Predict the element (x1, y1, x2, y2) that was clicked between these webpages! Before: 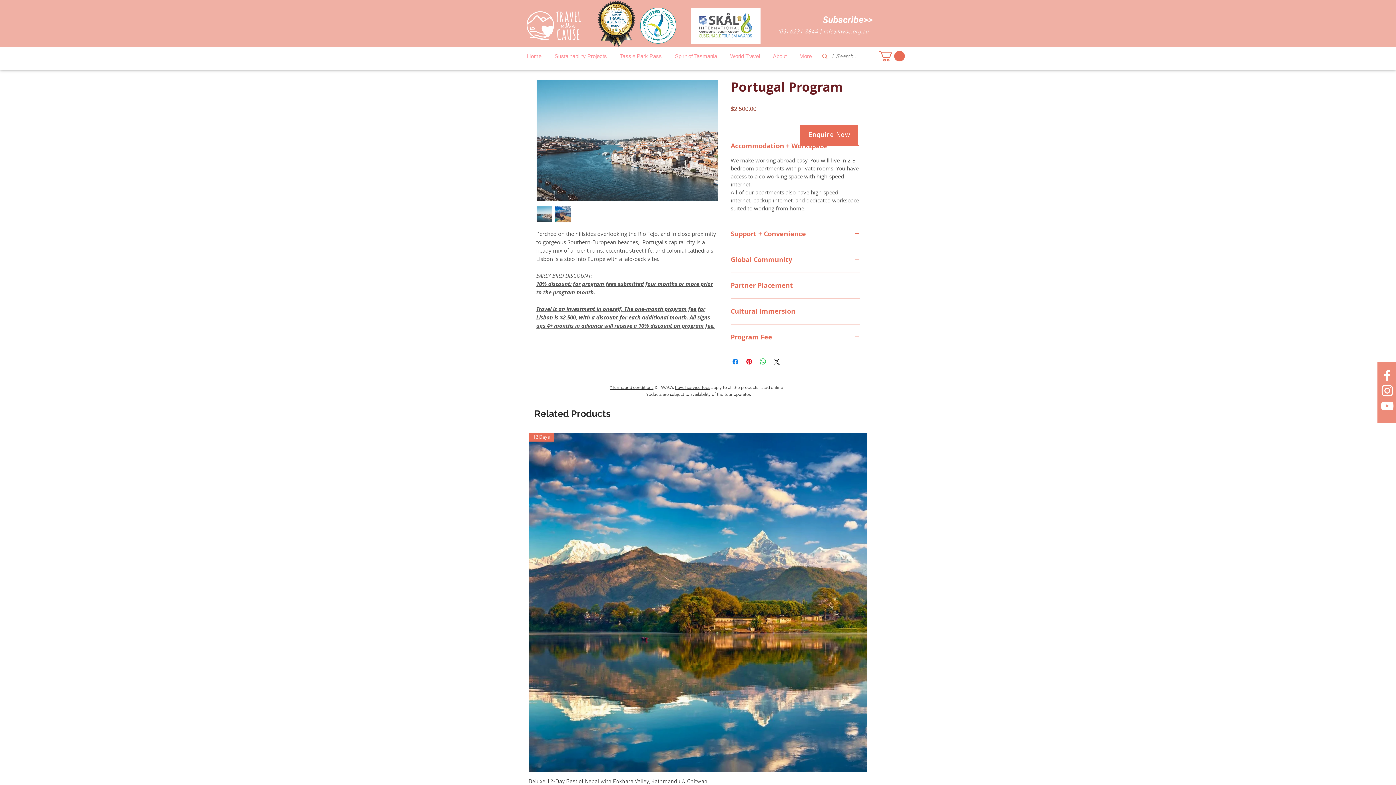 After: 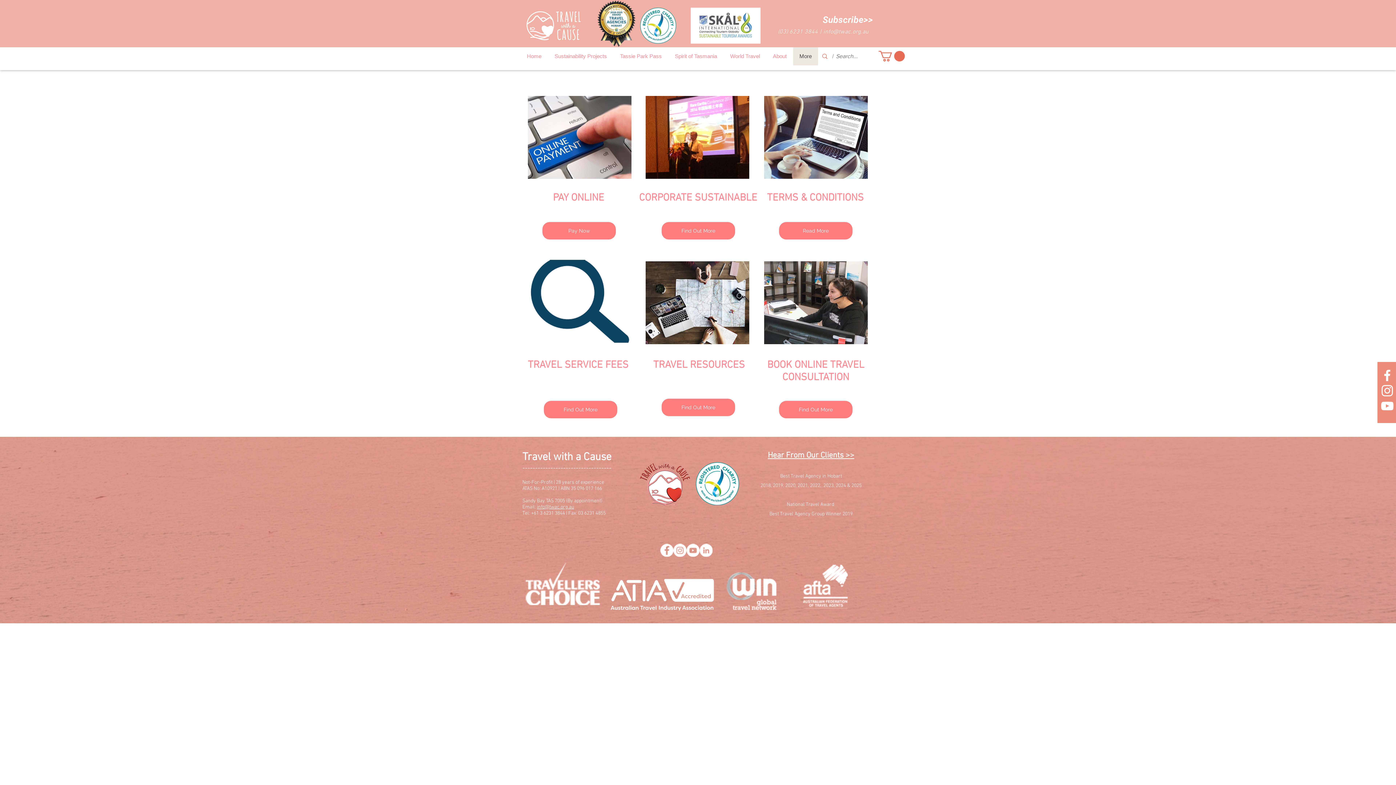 Action: label: More bbox: (793, 47, 818, 65)